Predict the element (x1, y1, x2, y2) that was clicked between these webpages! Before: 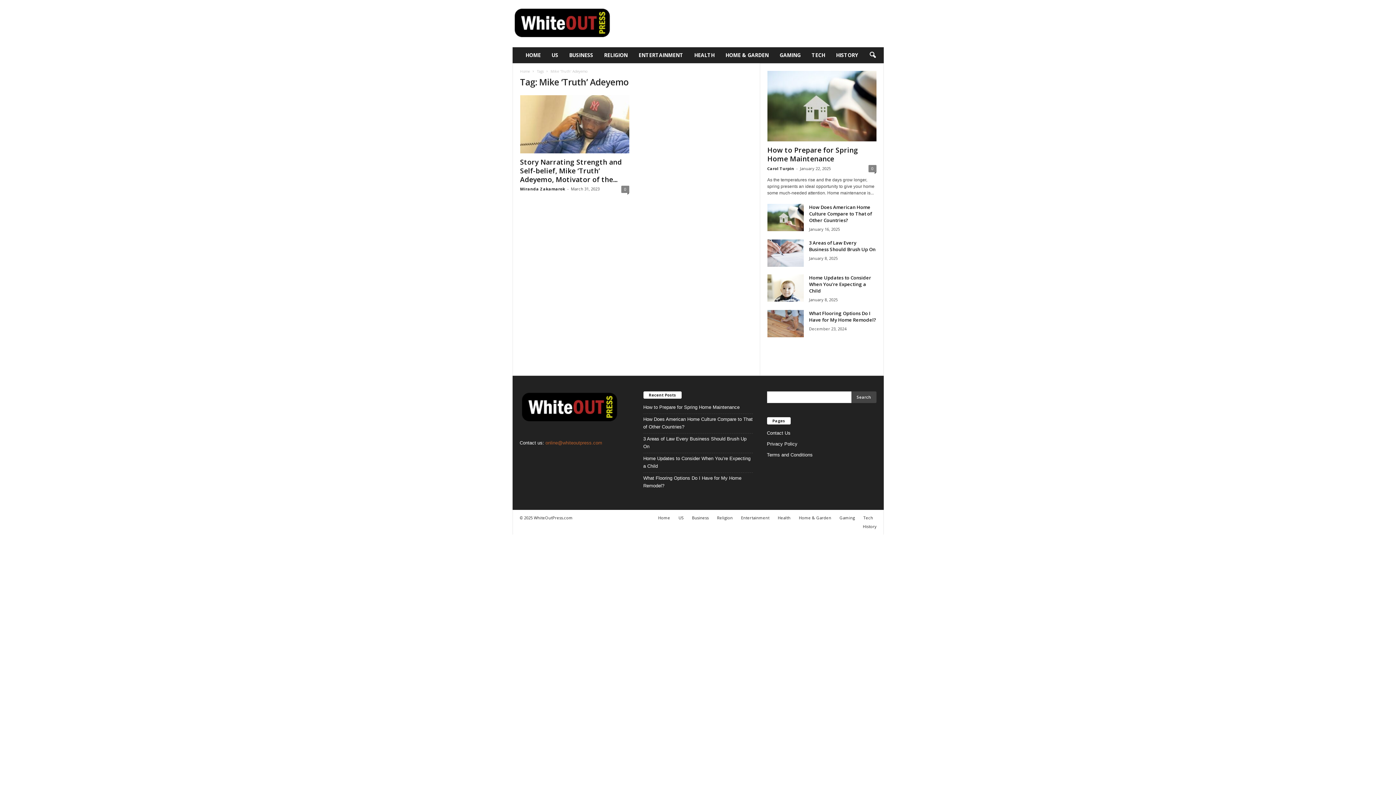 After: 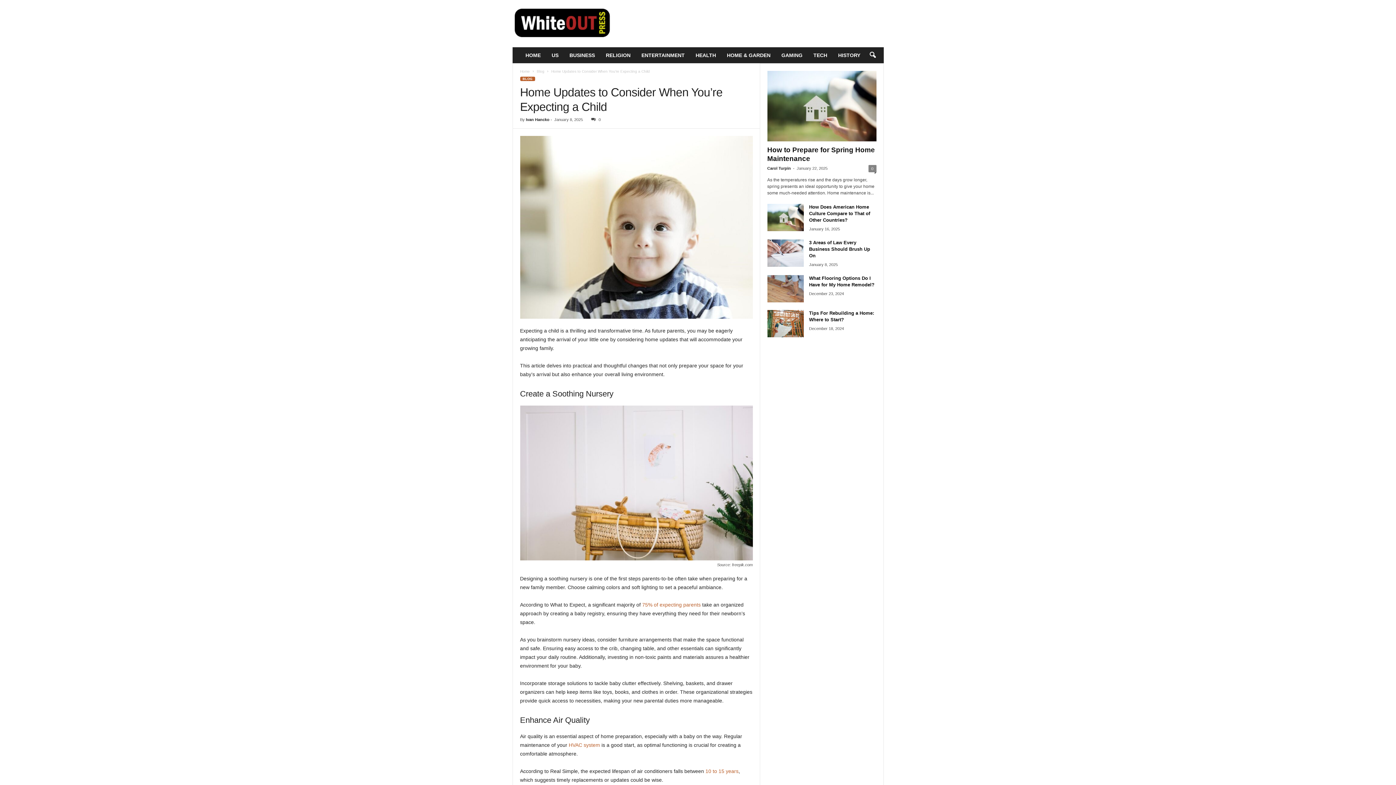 Action: label: Home Updates to Consider When You’re Expecting a Child bbox: (809, 274, 871, 294)